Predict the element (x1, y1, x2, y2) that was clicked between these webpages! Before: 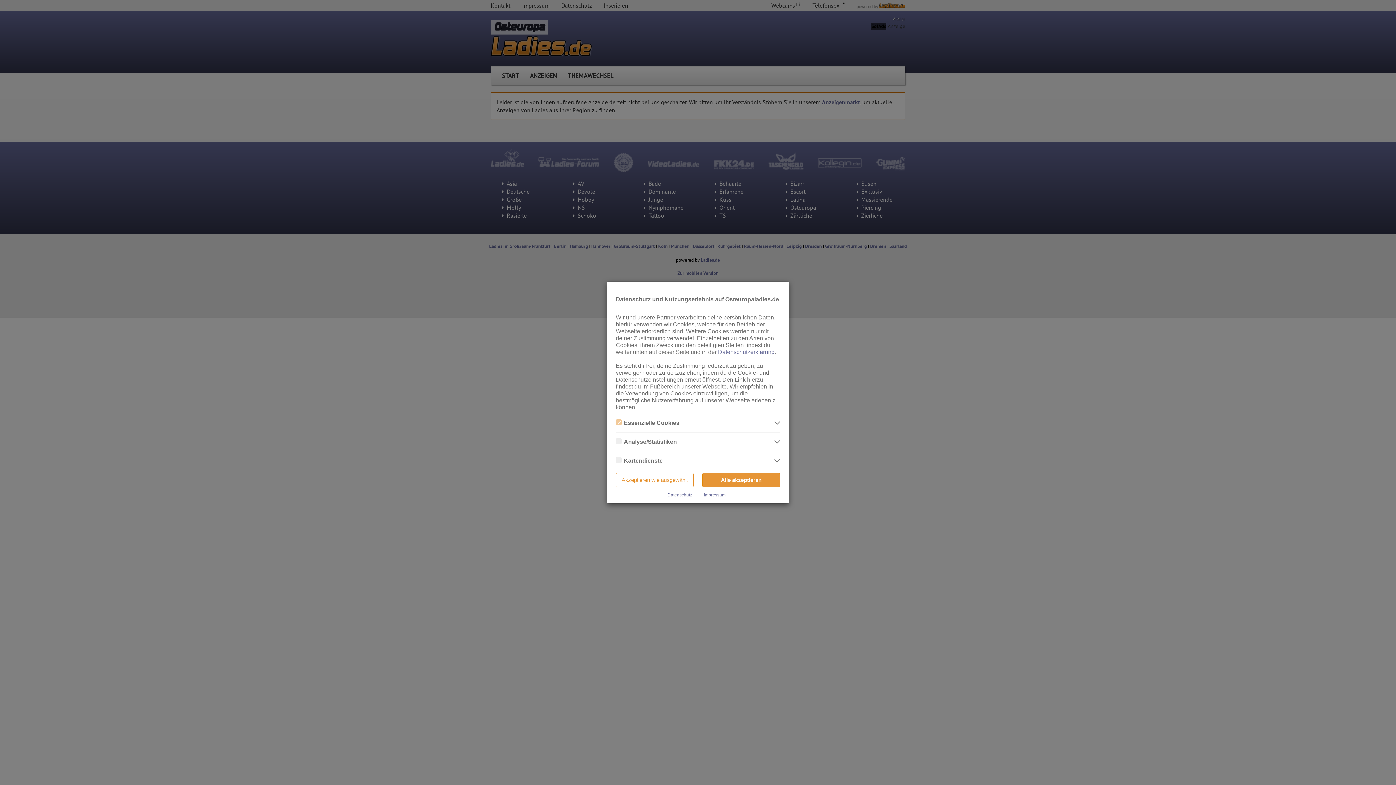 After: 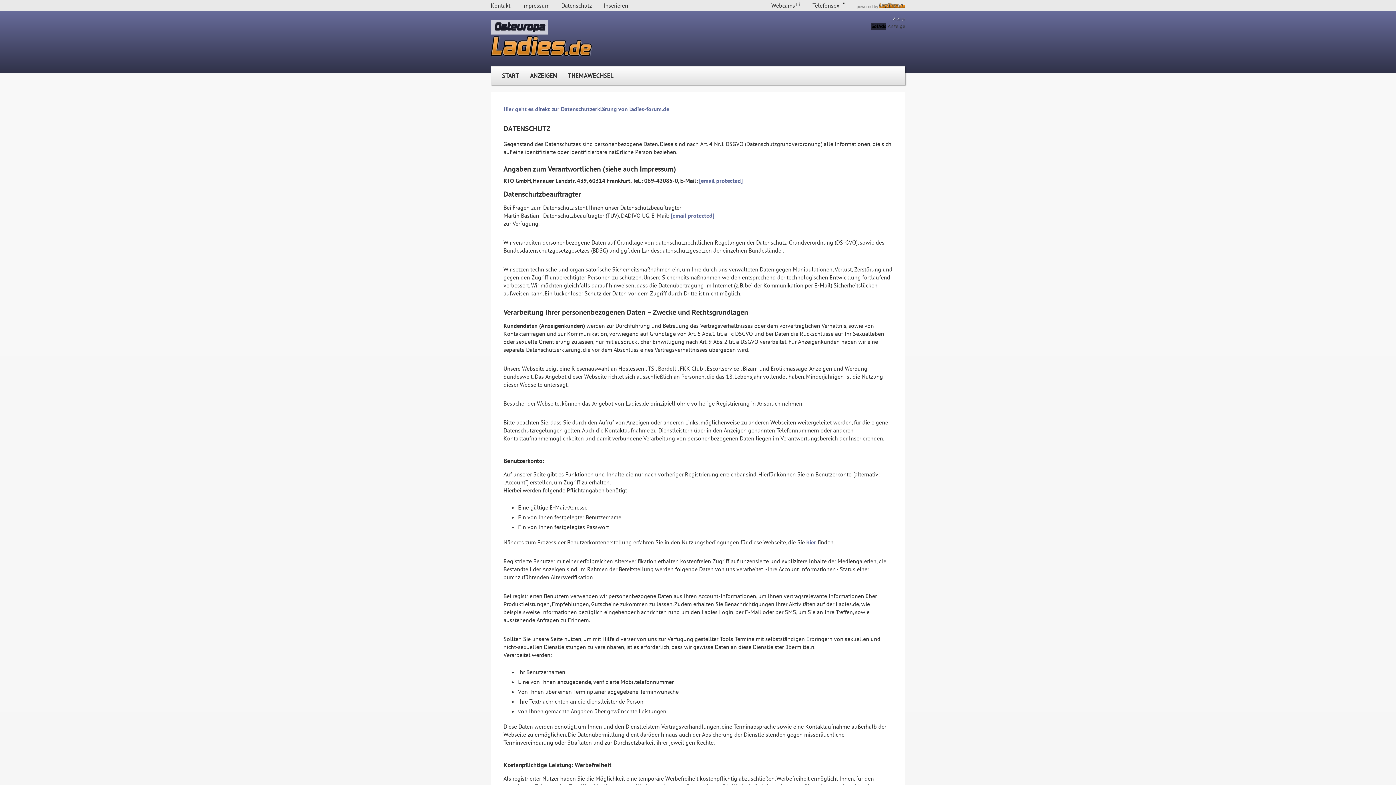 Action: label: Datenschutz bbox: (667, 492, 692, 497)